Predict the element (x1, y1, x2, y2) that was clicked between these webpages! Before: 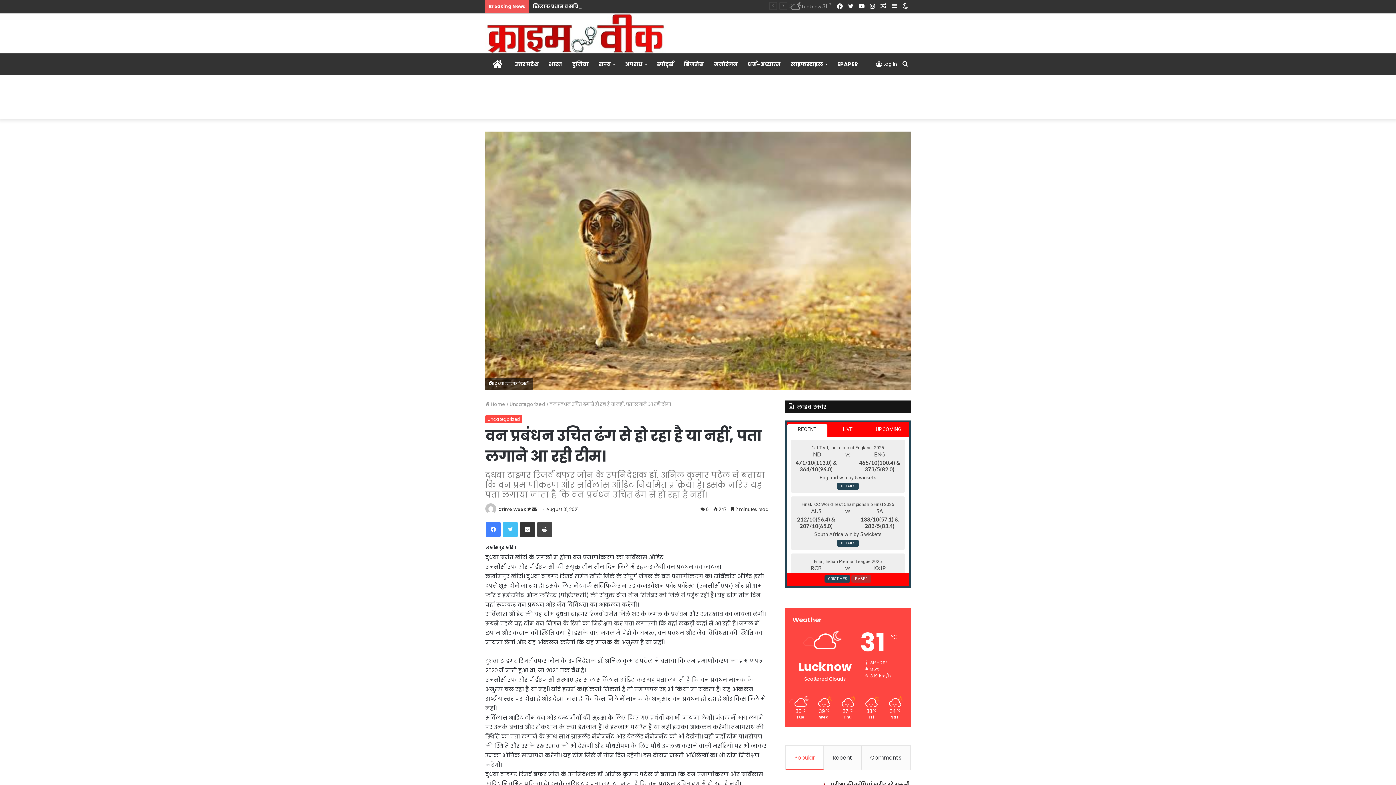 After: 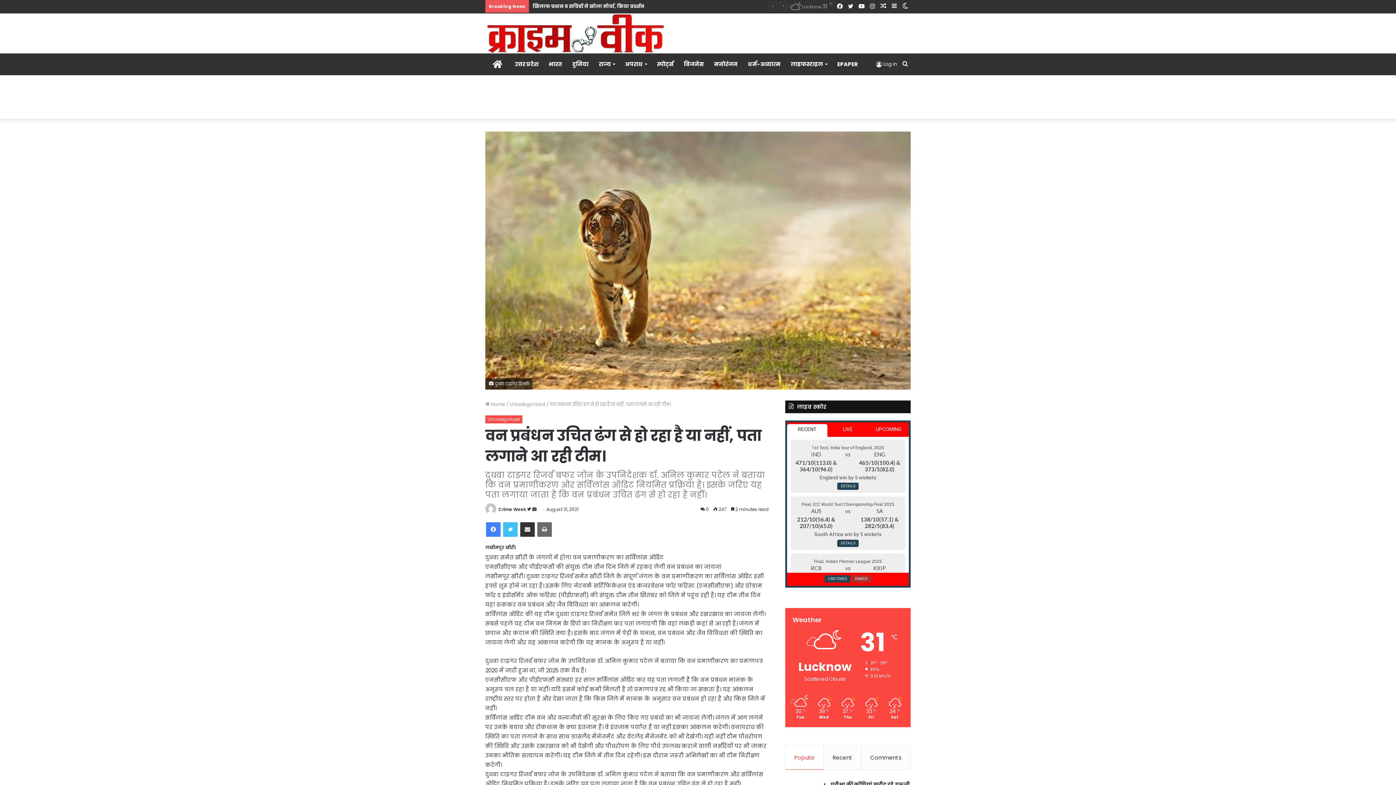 Action: bbox: (537, 532, 552, 547) label: Print